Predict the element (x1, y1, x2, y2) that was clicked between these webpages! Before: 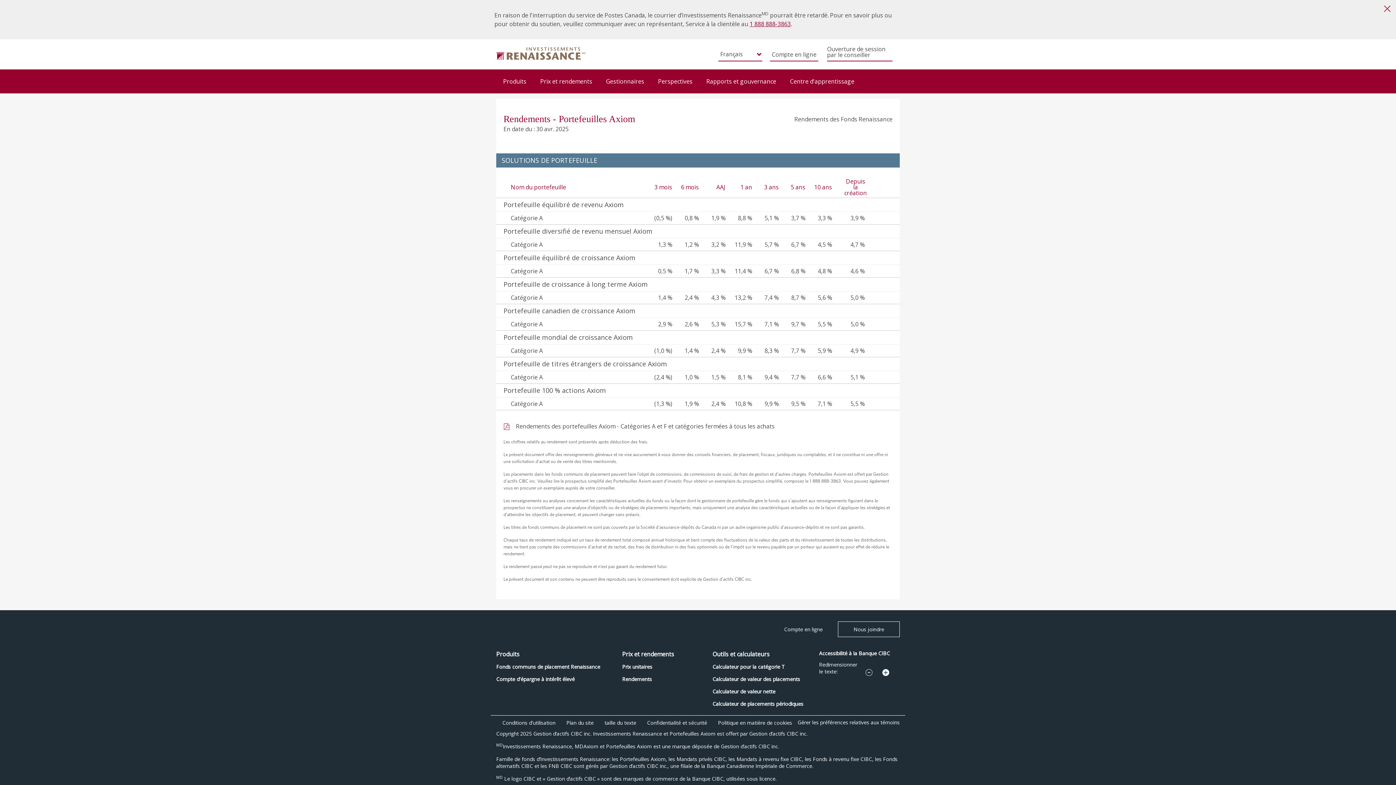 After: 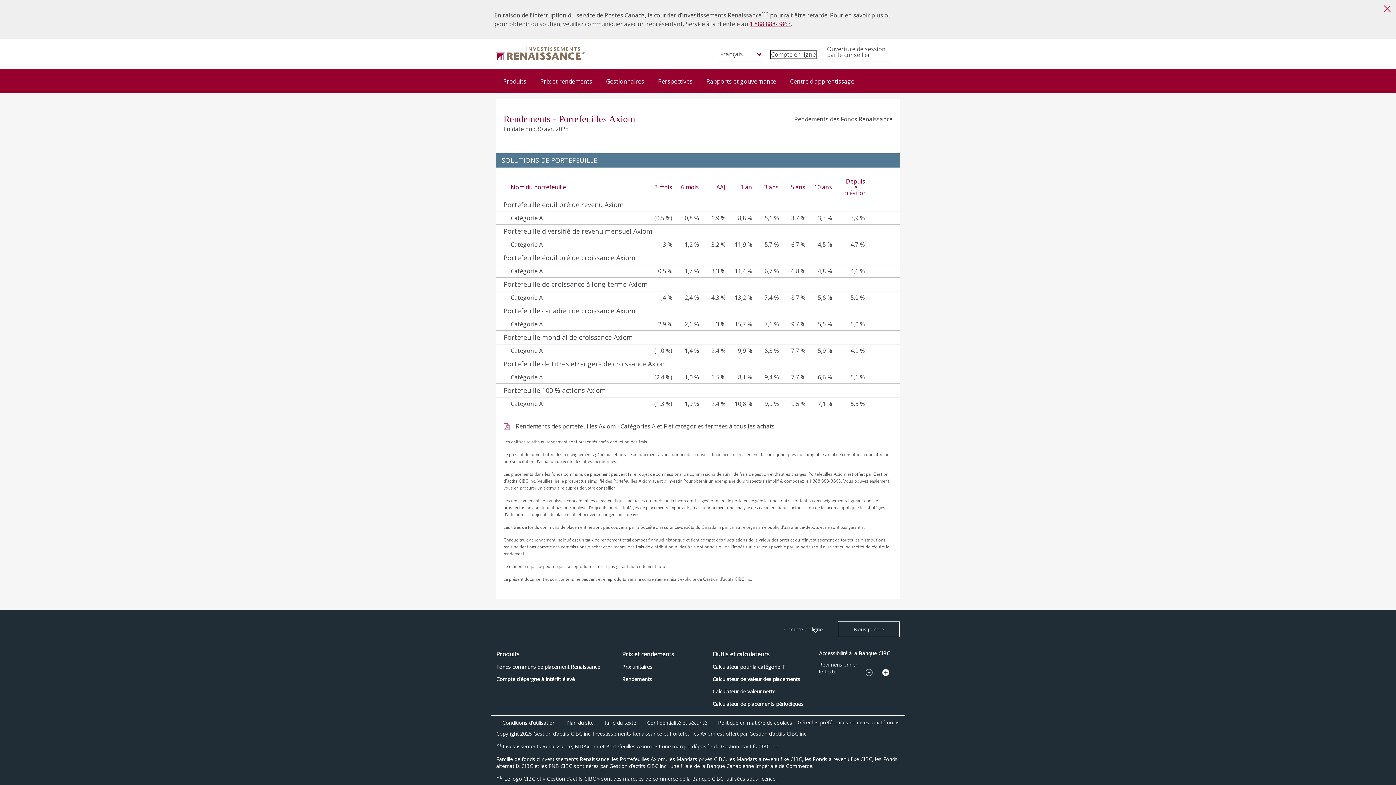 Action: label: Compte en ligne bbox: (772, 50, 816, 58)